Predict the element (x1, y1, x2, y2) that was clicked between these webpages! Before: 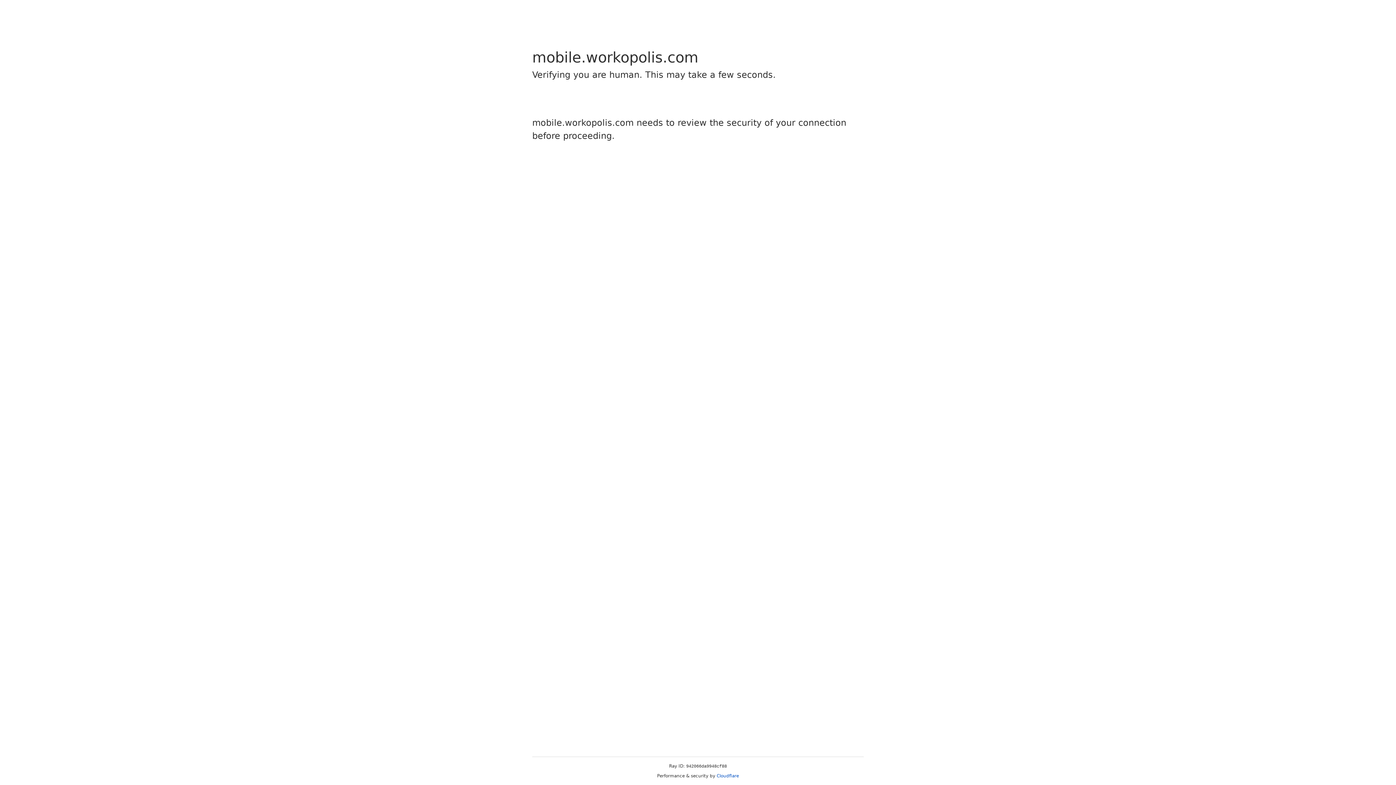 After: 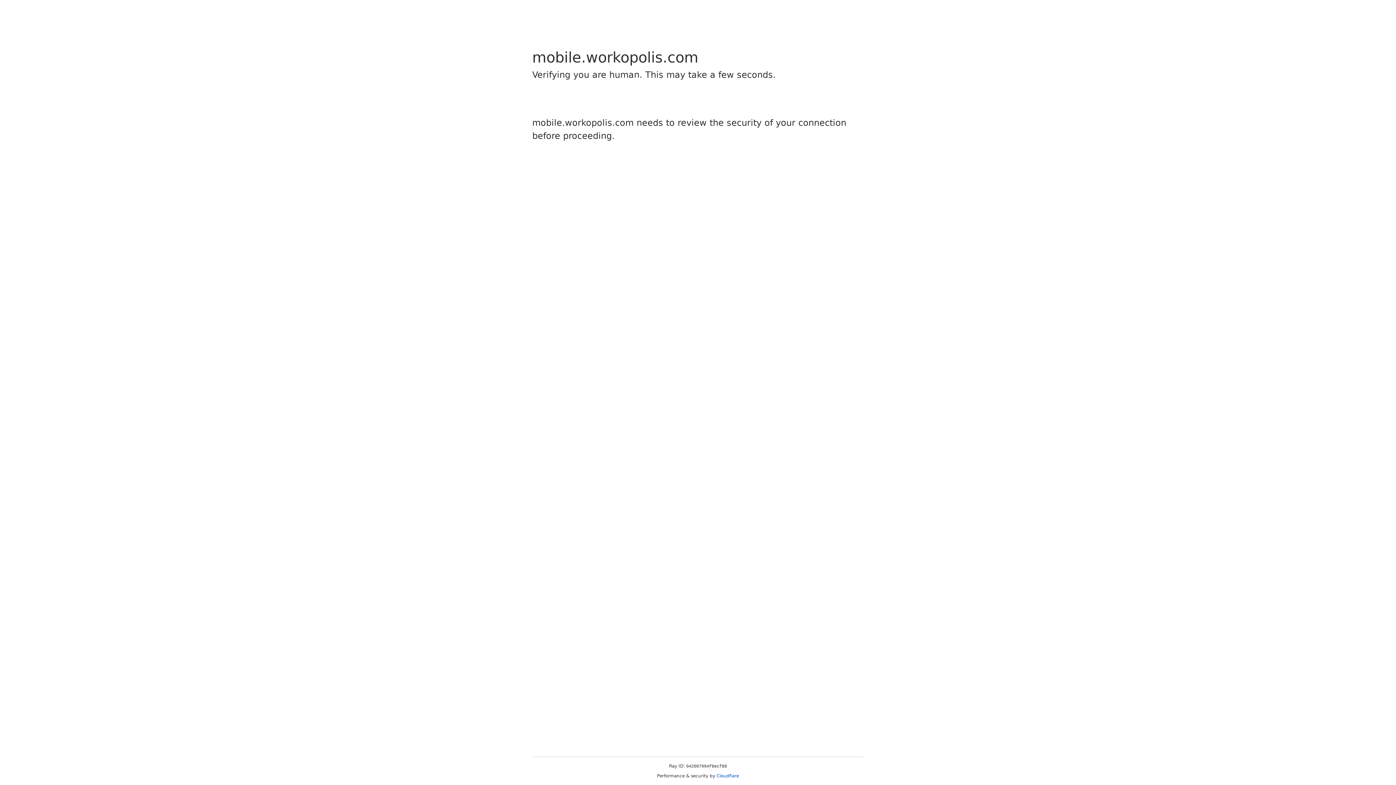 Action: bbox: (716, 773, 739, 778) label: Cloudflare